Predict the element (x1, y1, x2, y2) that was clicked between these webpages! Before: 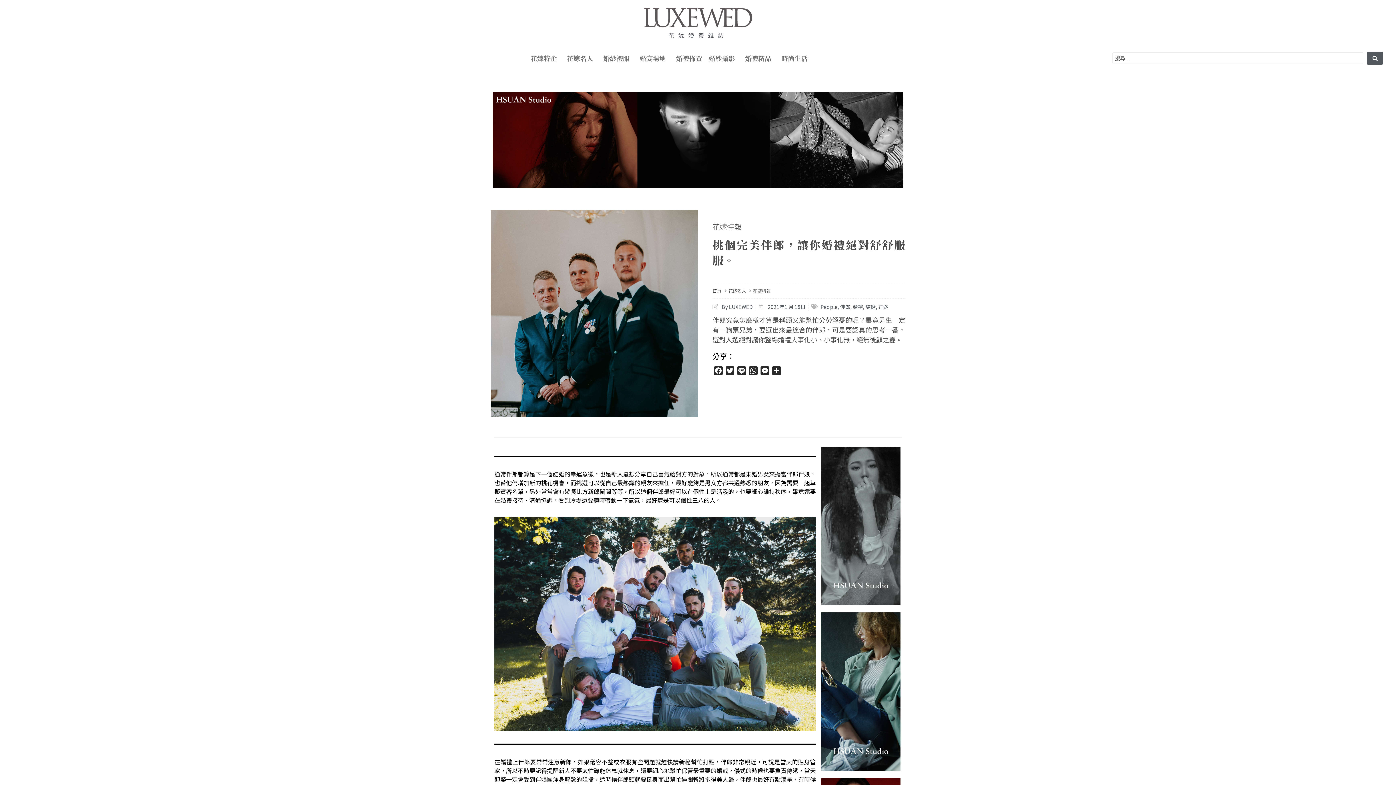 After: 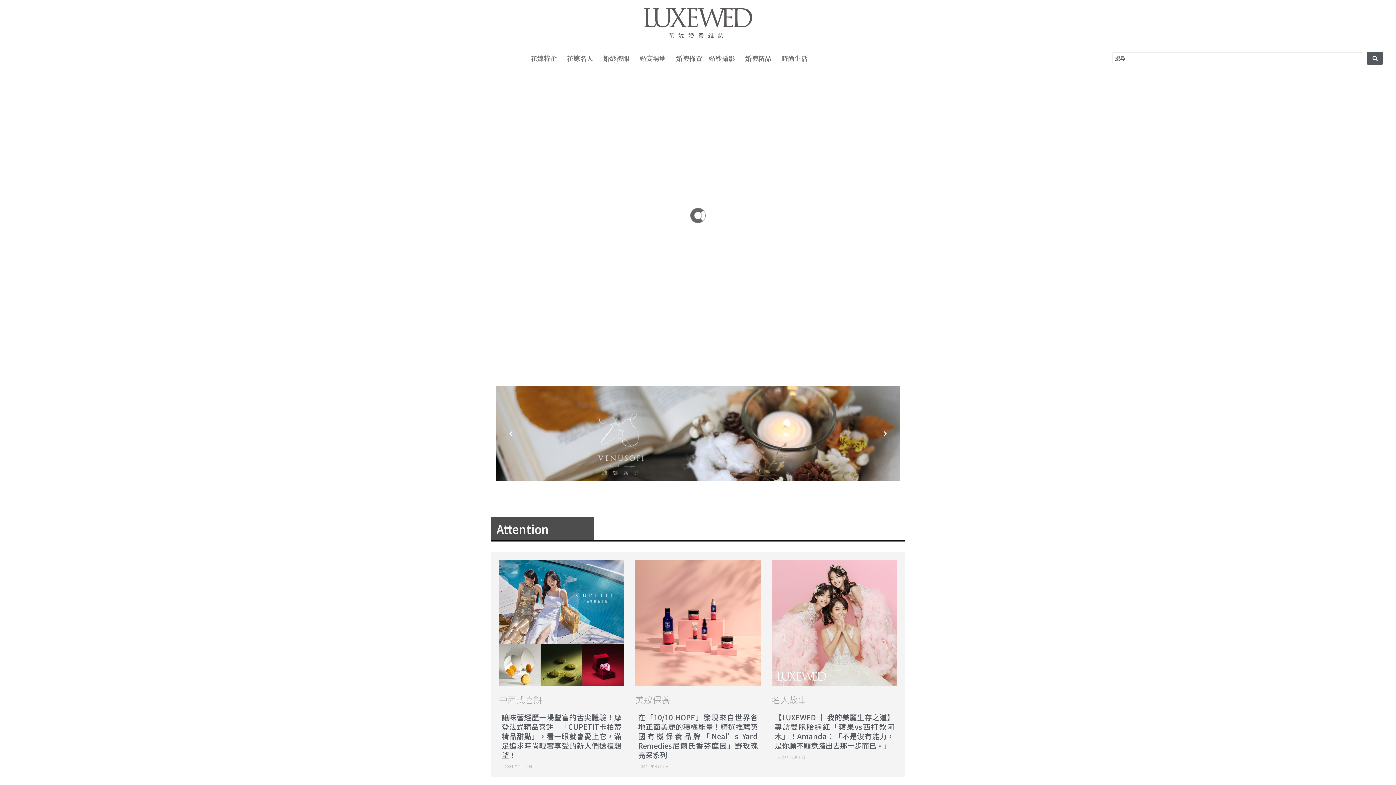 Action: bbox: (523, 8, 872, 38)